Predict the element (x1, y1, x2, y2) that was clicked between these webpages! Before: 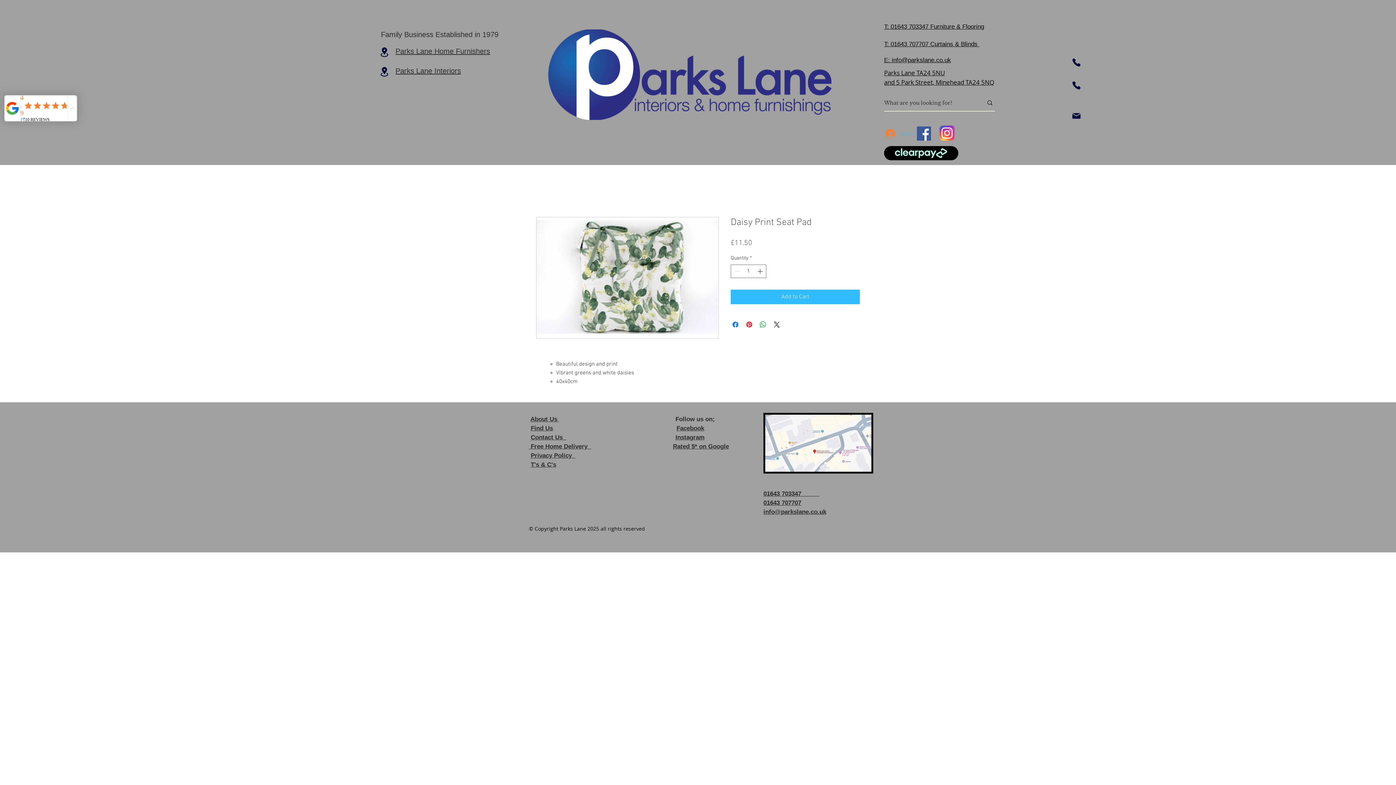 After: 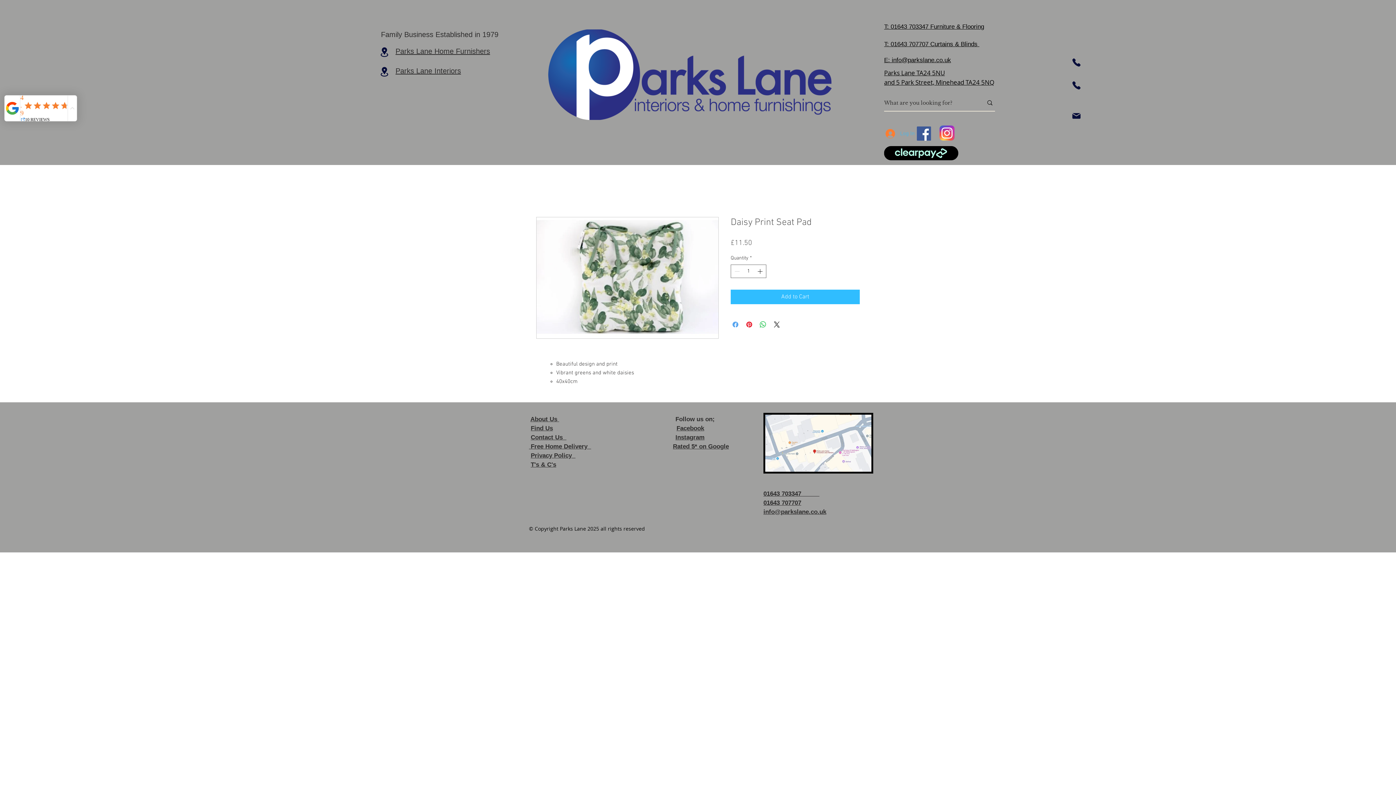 Action: label: Share on Facebook bbox: (731, 320, 740, 329)